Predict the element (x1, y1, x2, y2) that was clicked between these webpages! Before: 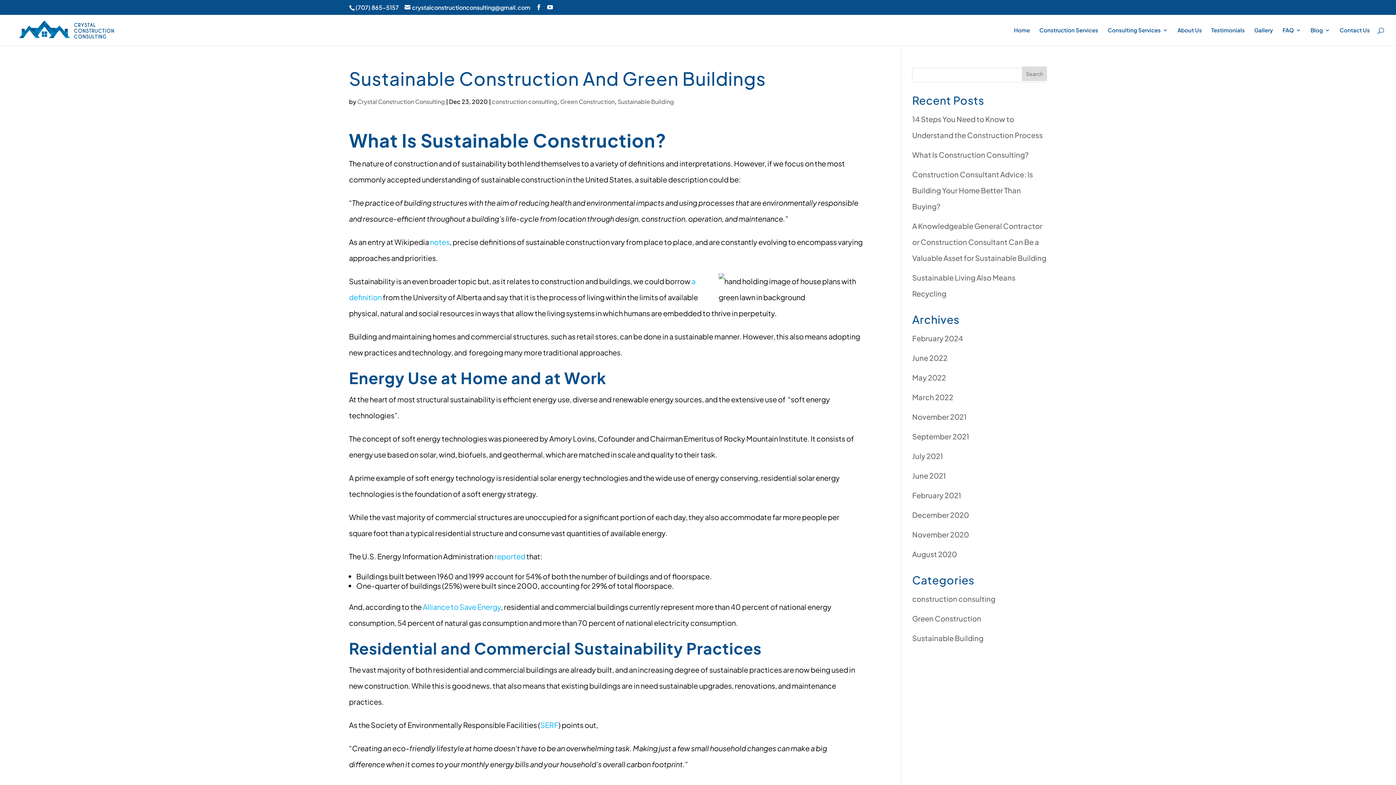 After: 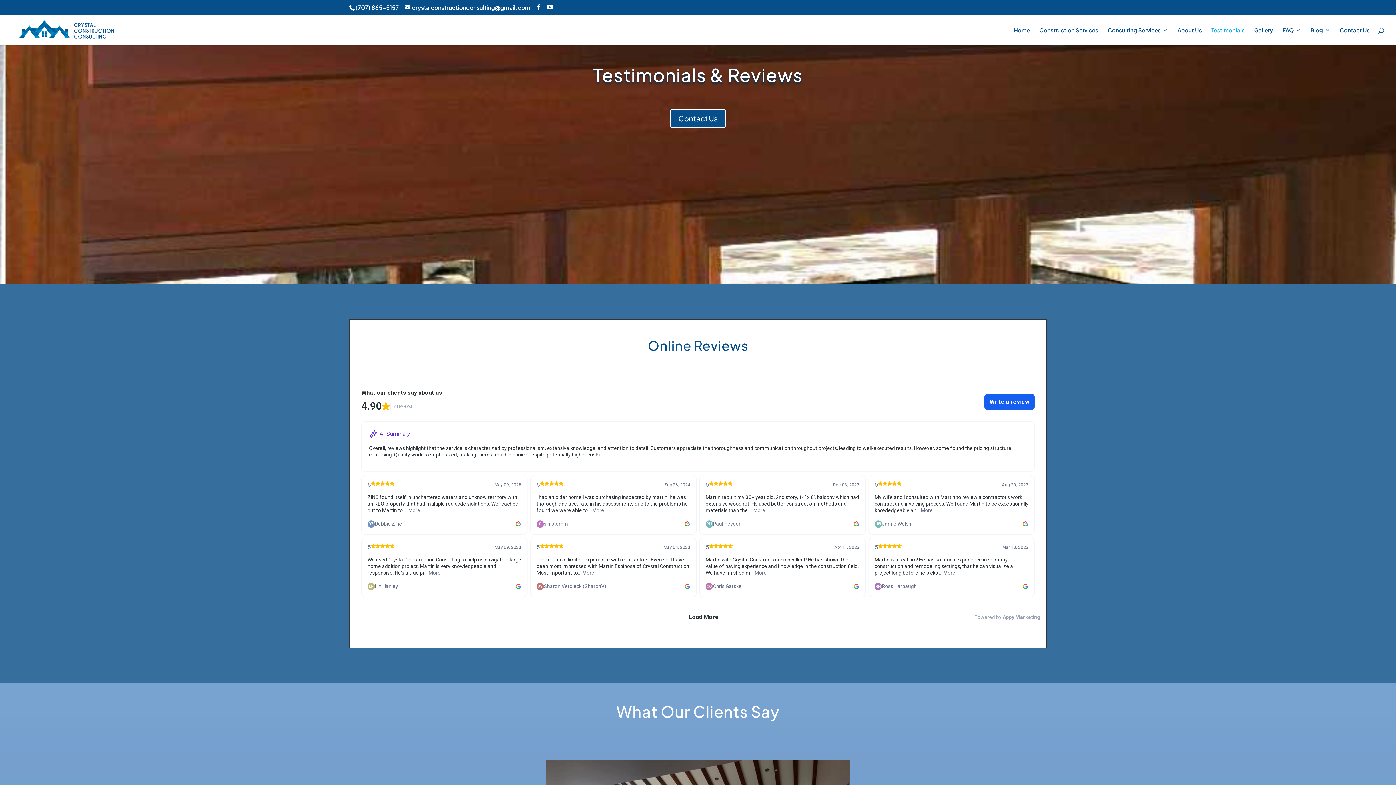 Action: bbox: (1211, 27, 1245, 45) label: Testimonials